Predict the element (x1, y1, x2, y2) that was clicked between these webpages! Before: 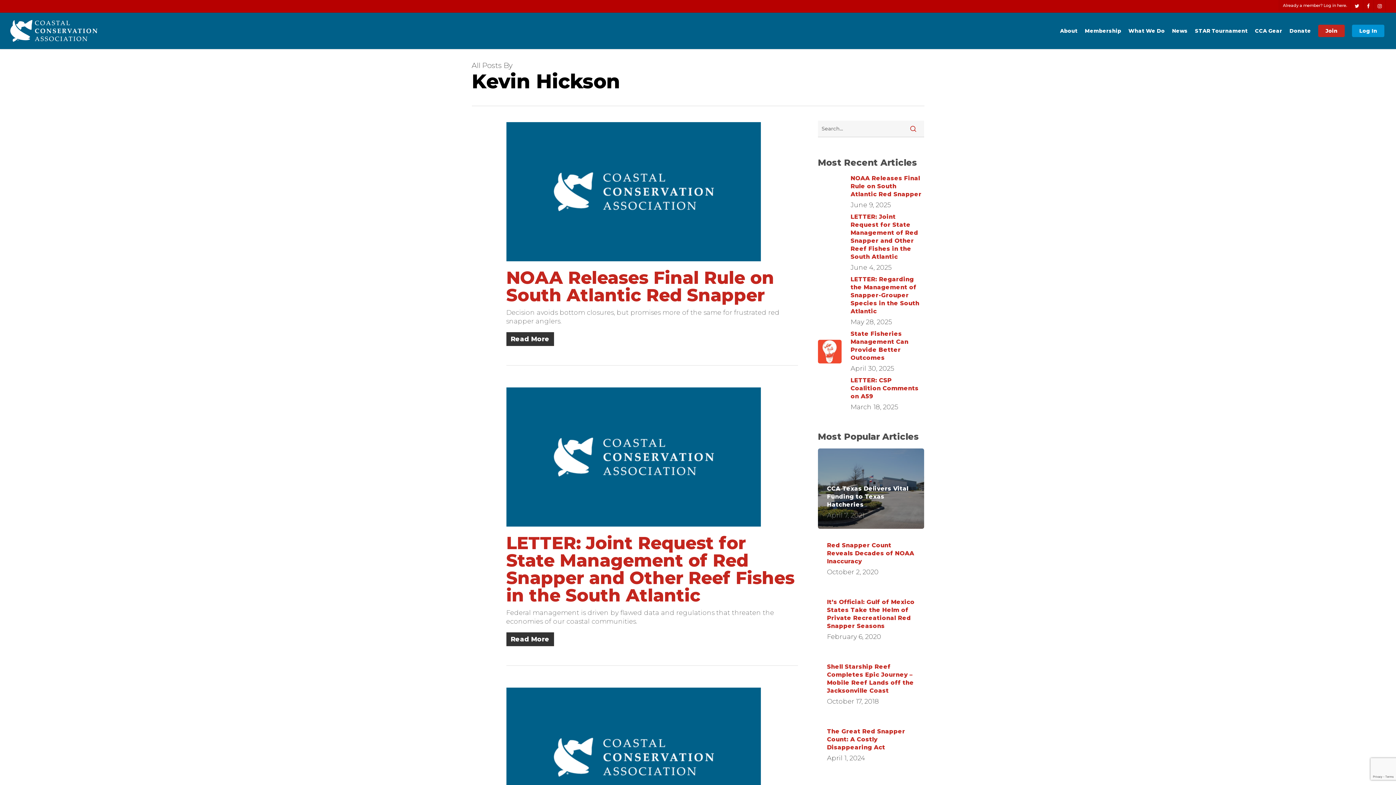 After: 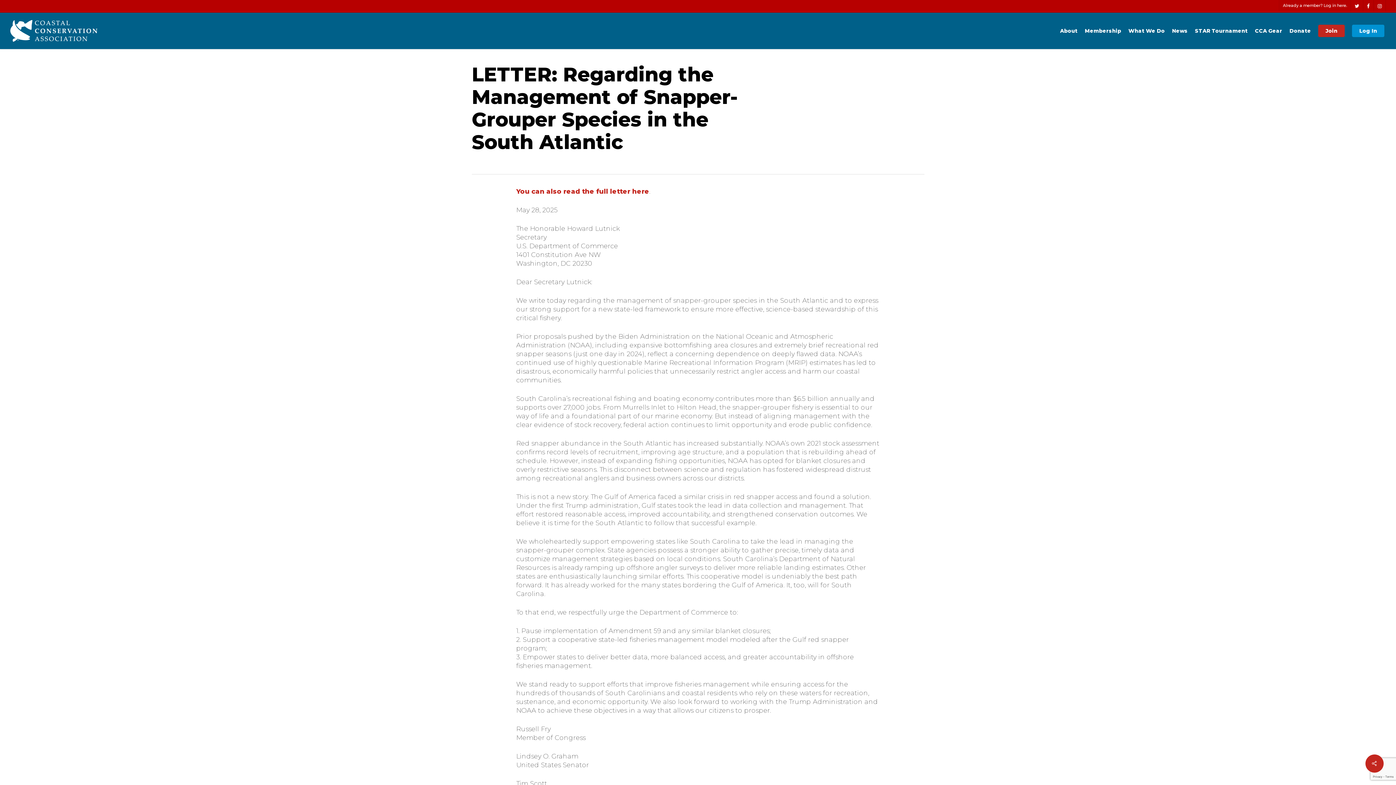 Action: bbox: (818, 275, 924, 326) label: LETTER: Regarding the Management of Snapper-Grouper Species in the South Atlantic
May 28, 2025